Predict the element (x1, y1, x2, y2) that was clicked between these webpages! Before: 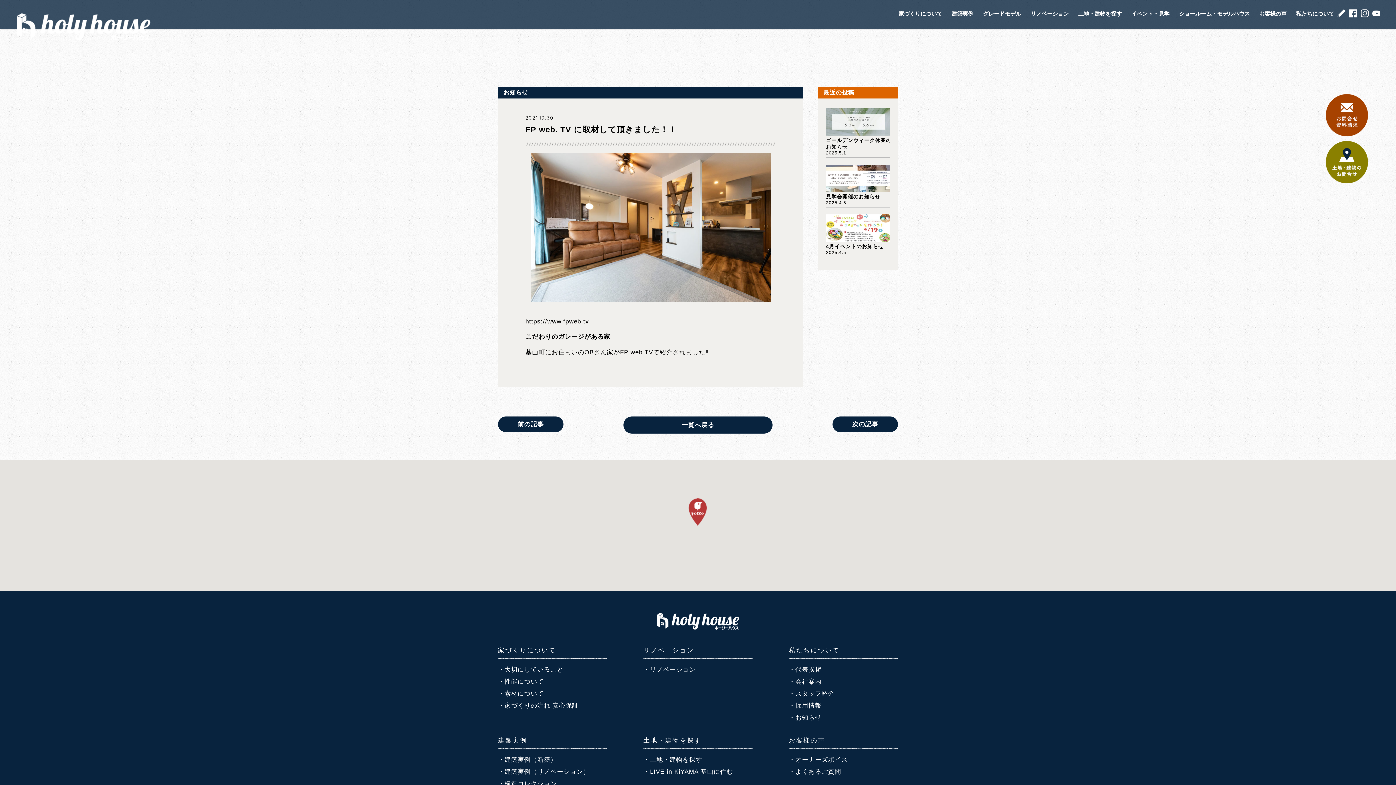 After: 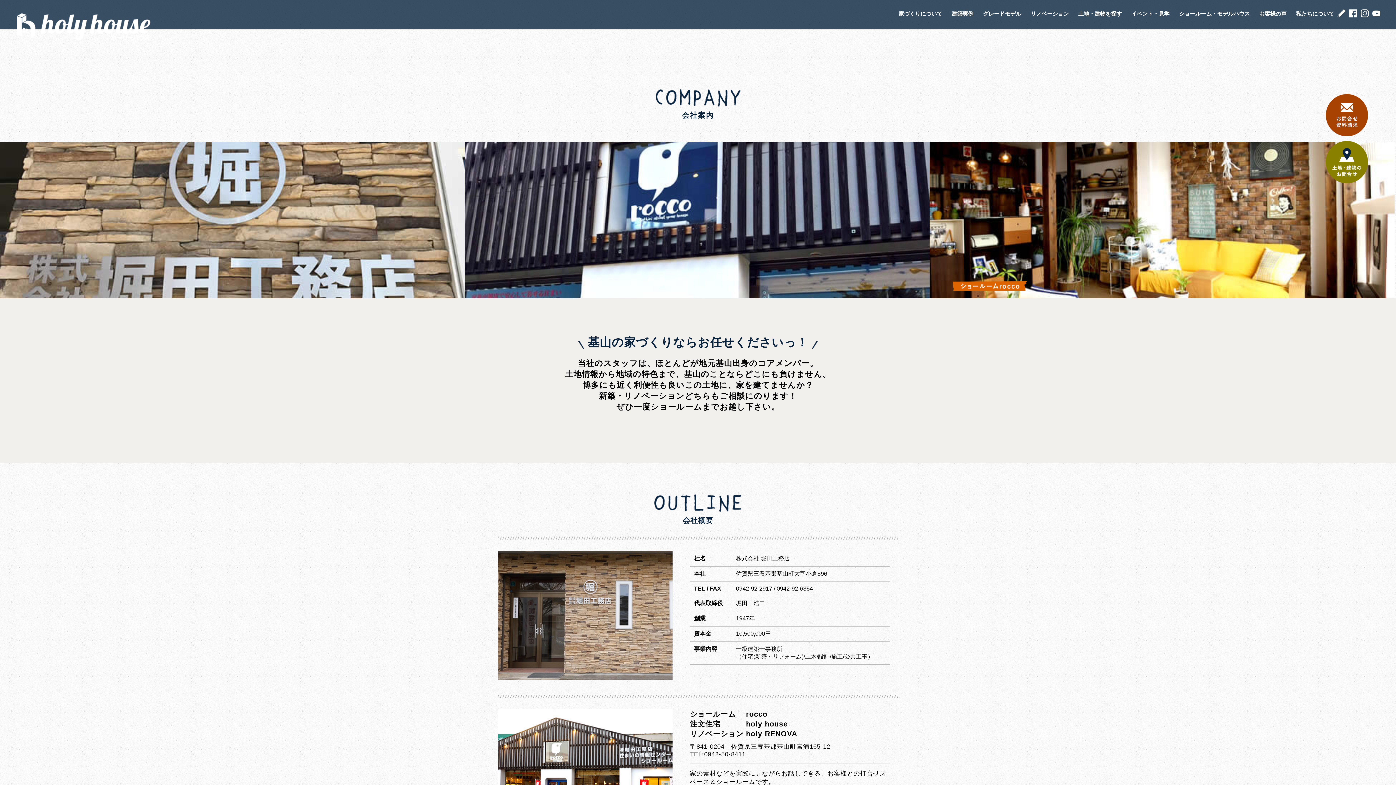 Action: label: ・会社案内 bbox: (789, 678, 821, 685)